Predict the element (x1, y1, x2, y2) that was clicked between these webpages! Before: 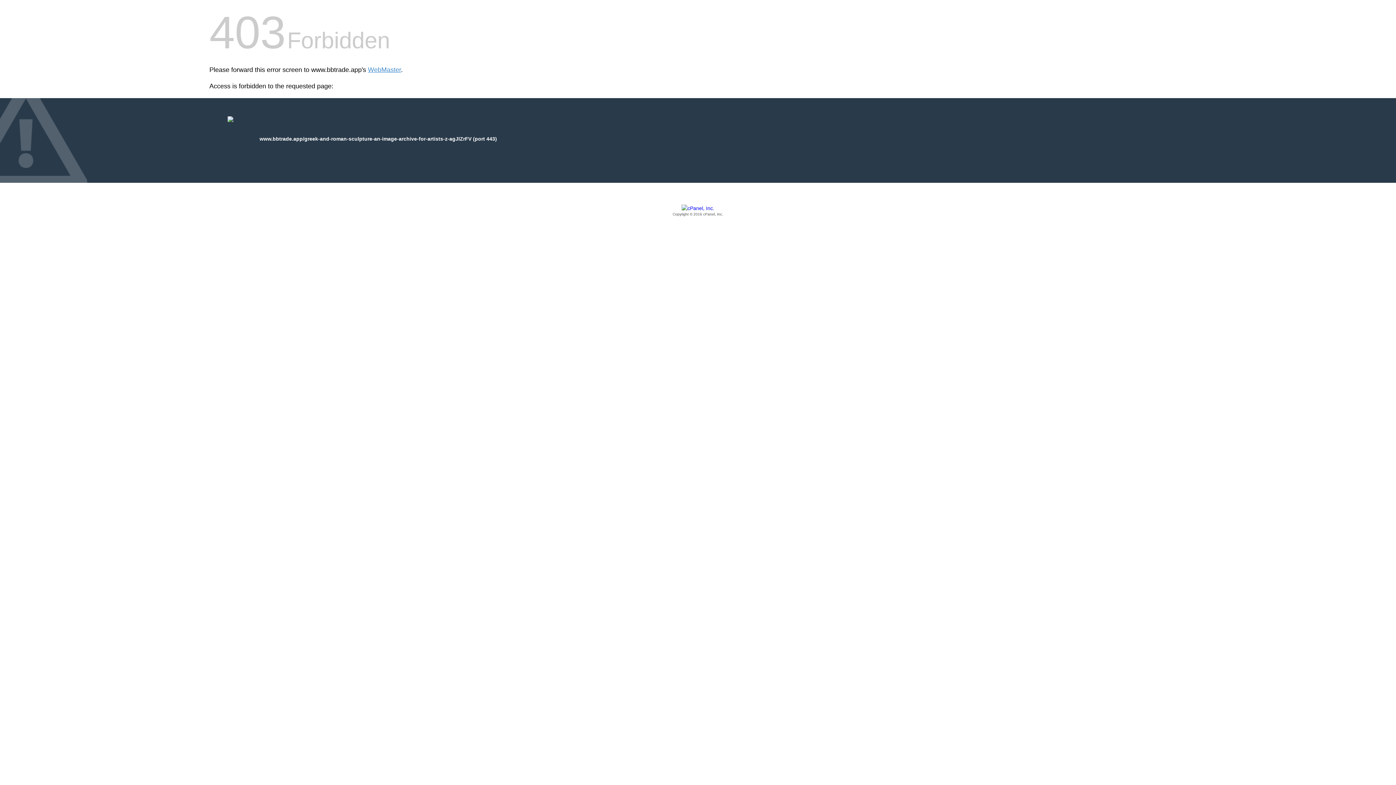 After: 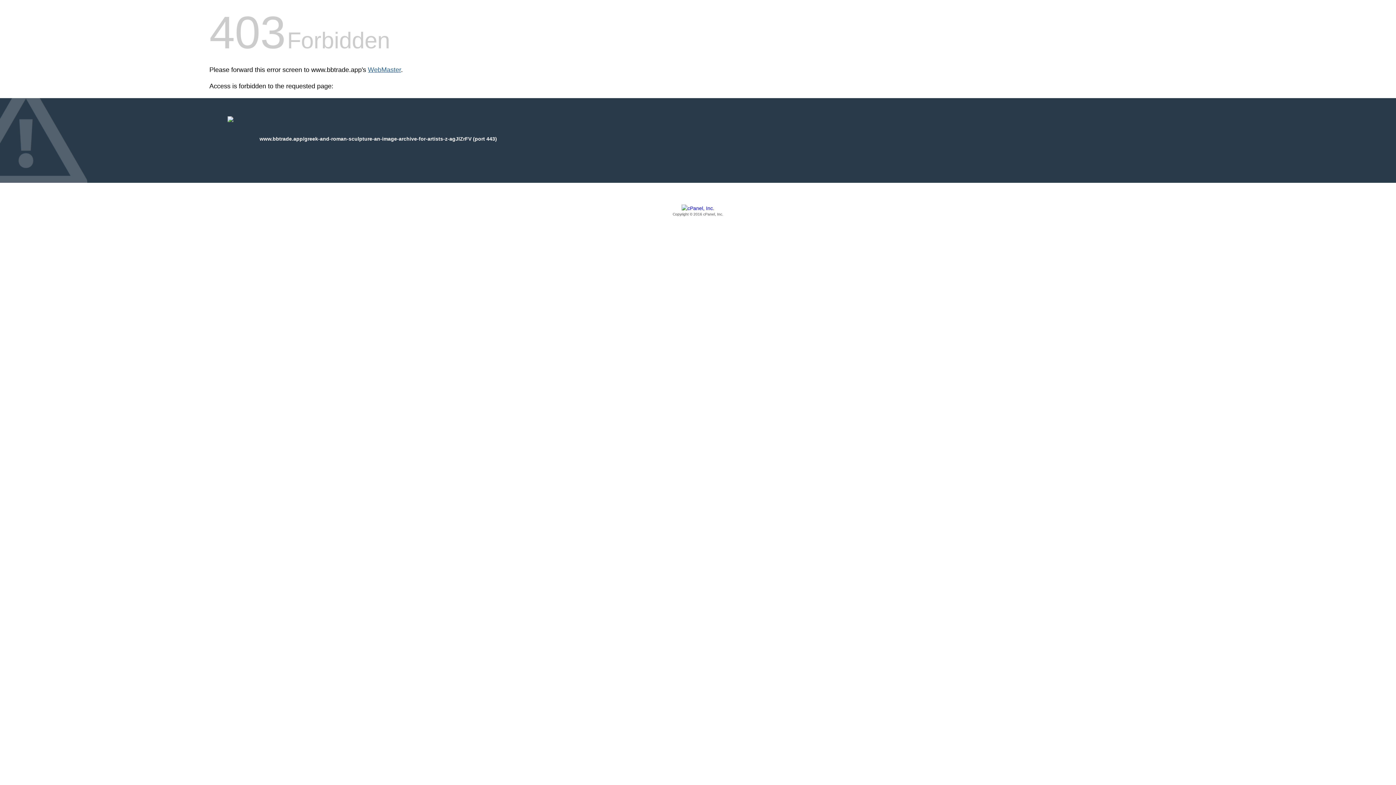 Action: bbox: (368, 66, 401, 73) label: WebMaster